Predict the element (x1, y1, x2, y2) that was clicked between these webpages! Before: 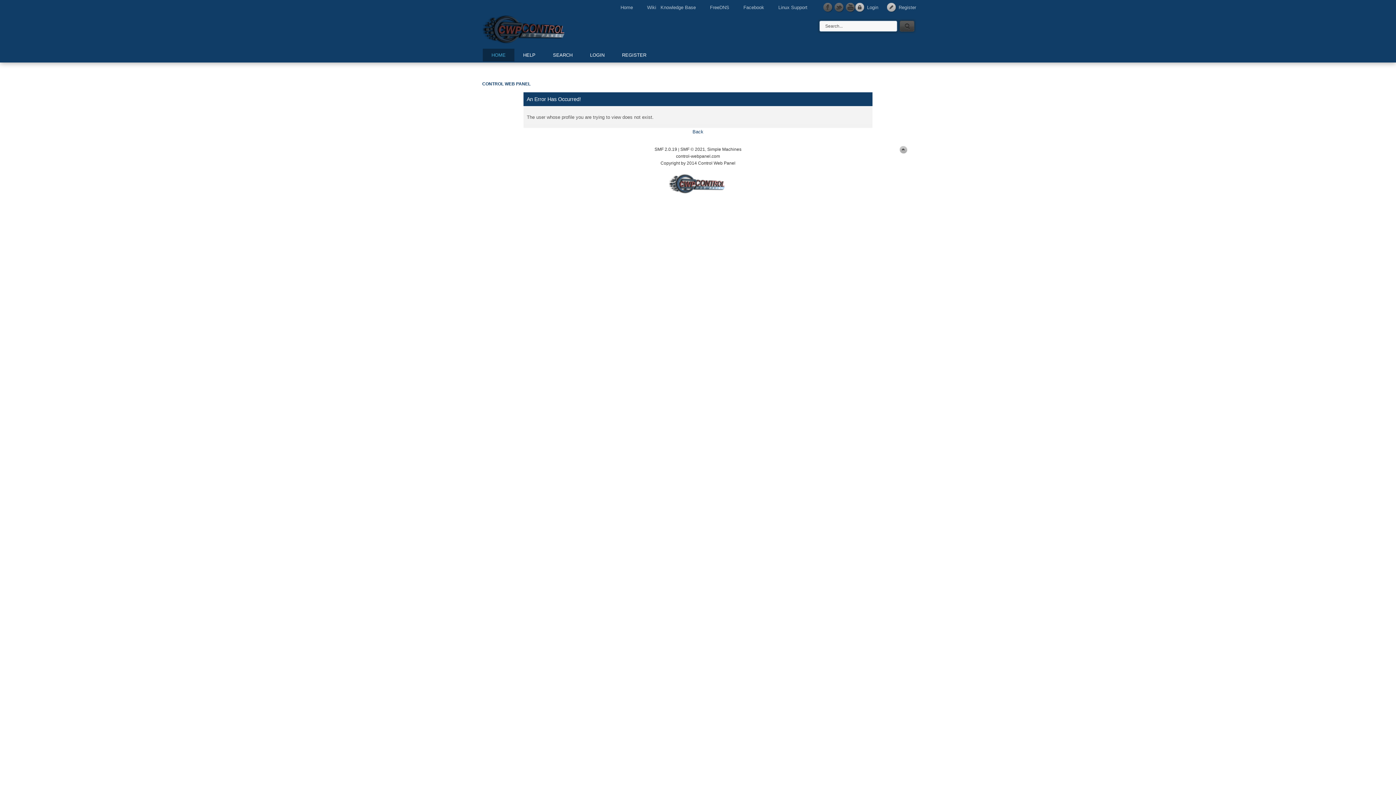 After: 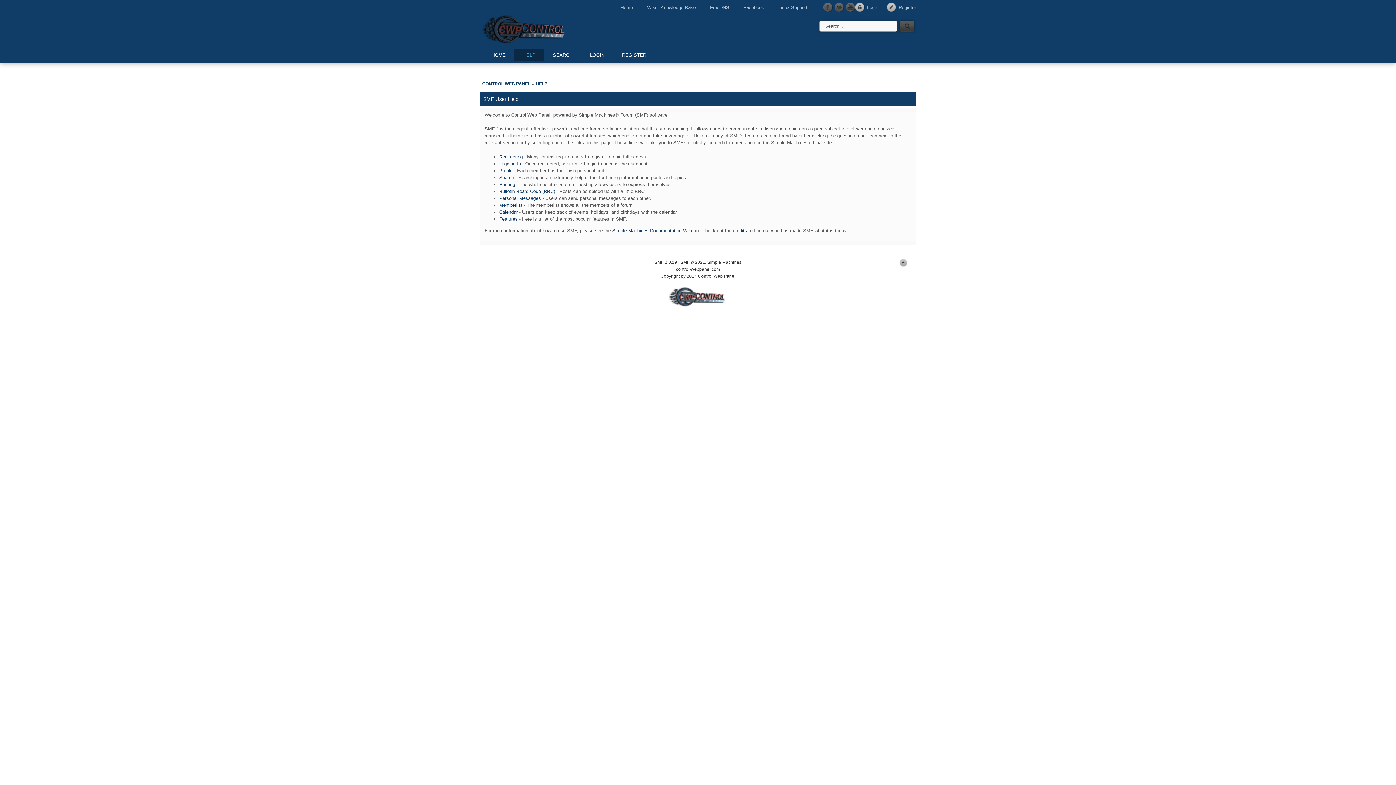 Action: label: HELP bbox: (514, 48, 544, 61)